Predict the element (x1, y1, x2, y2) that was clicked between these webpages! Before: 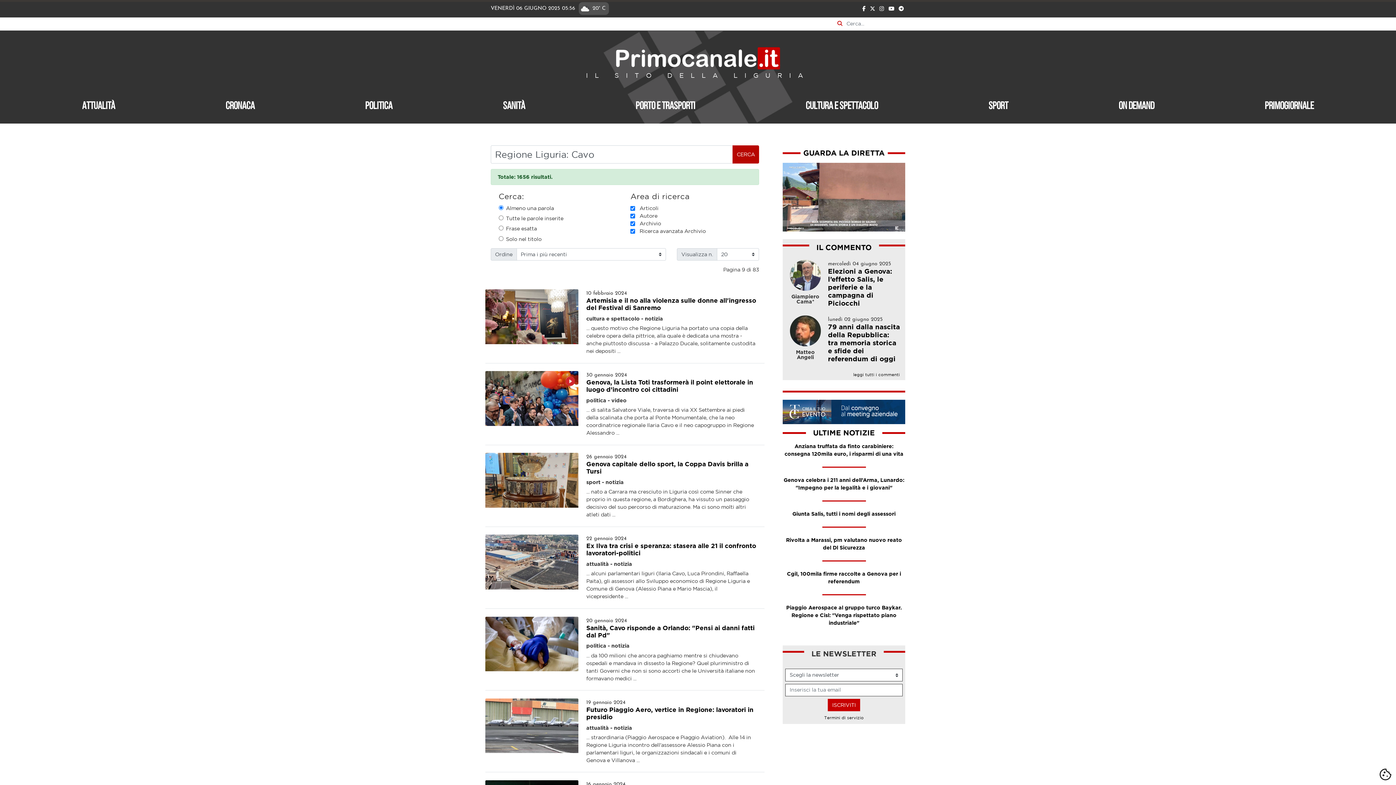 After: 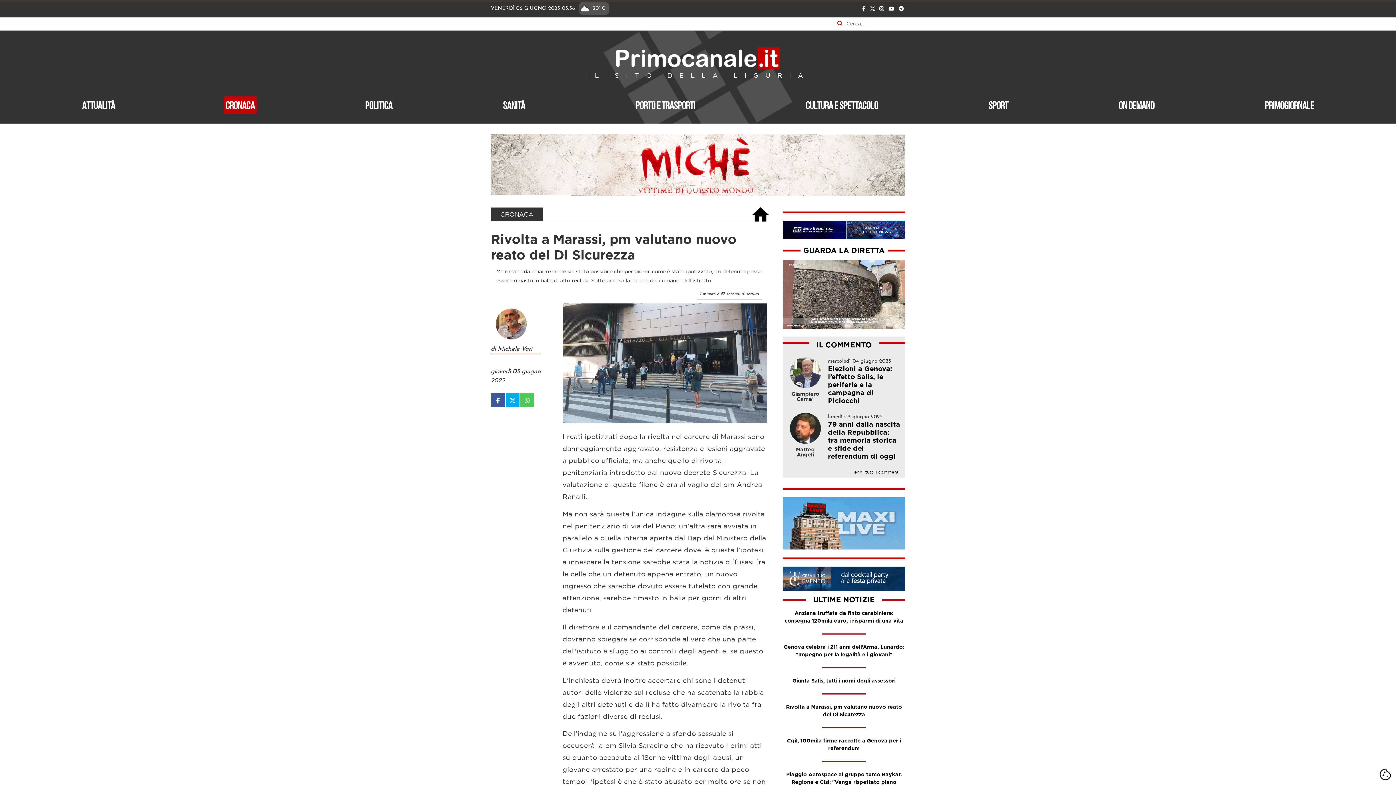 Action: bbox: (782, 537, 905, 561) label: Rivolta a Marassi, pm valutano nuovo reato del Dl Sicurezza